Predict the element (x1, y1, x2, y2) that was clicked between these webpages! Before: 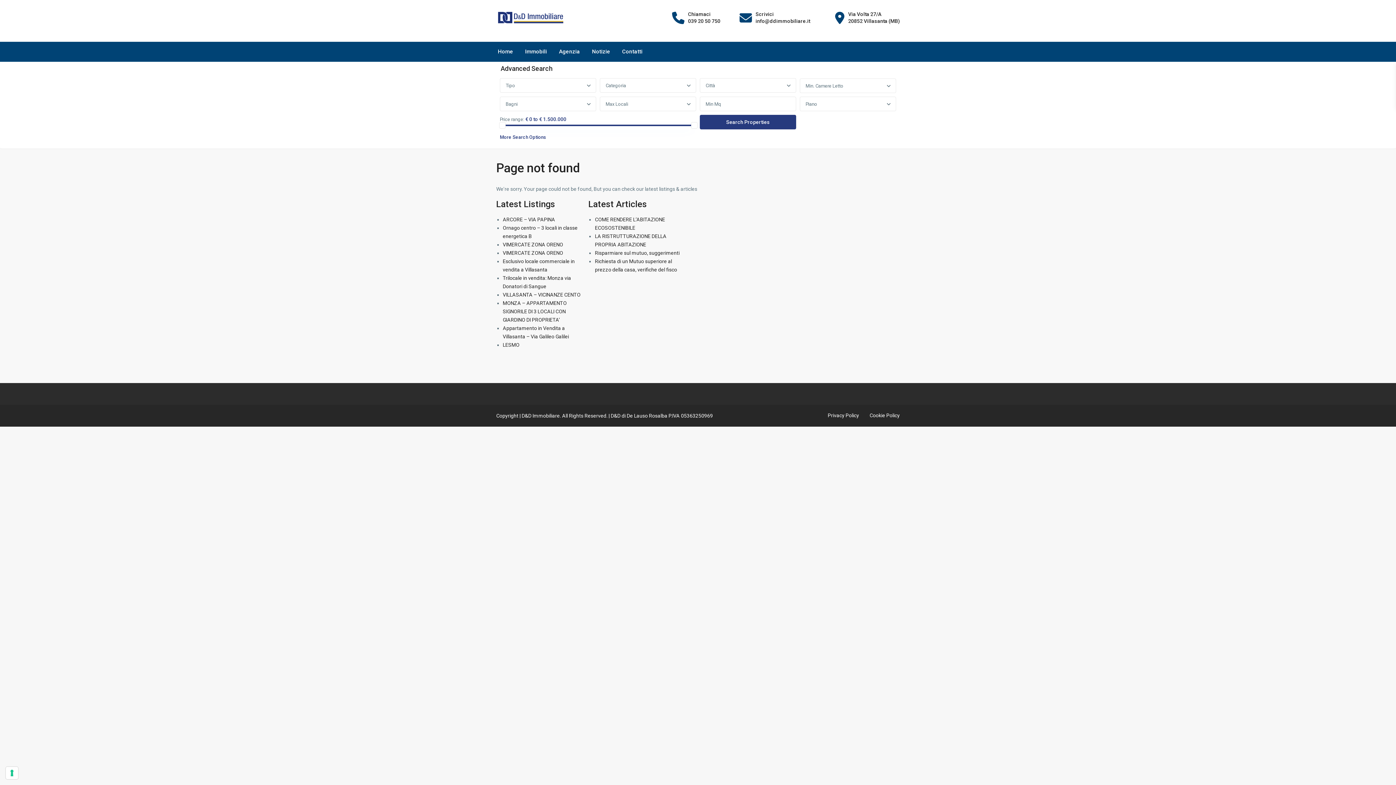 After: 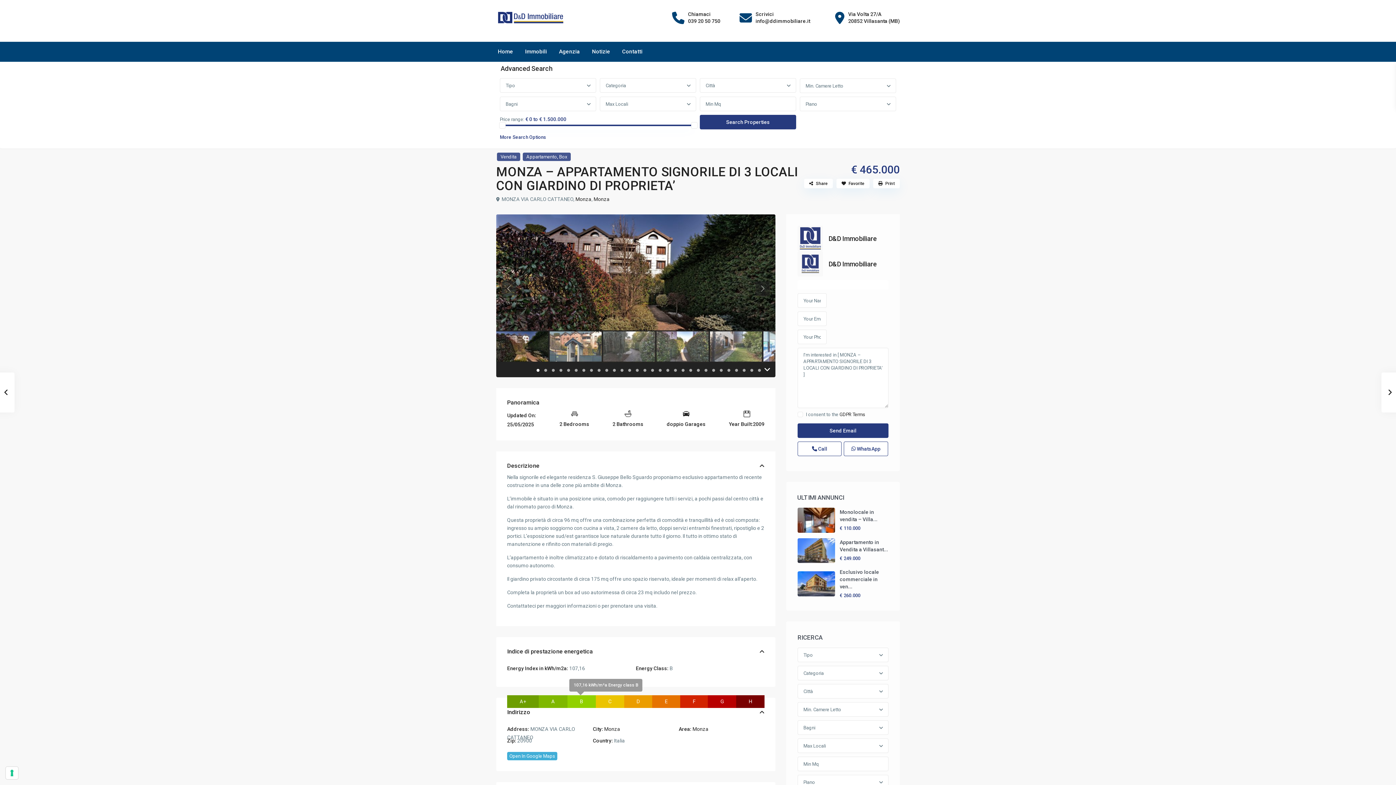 Action: label: MONZA – APPARTAMENTO SIGNORILE DI 3 LOCALI CON GIARDINO DI PROPRIETA’ bbox: (502, 300, 566, 322)